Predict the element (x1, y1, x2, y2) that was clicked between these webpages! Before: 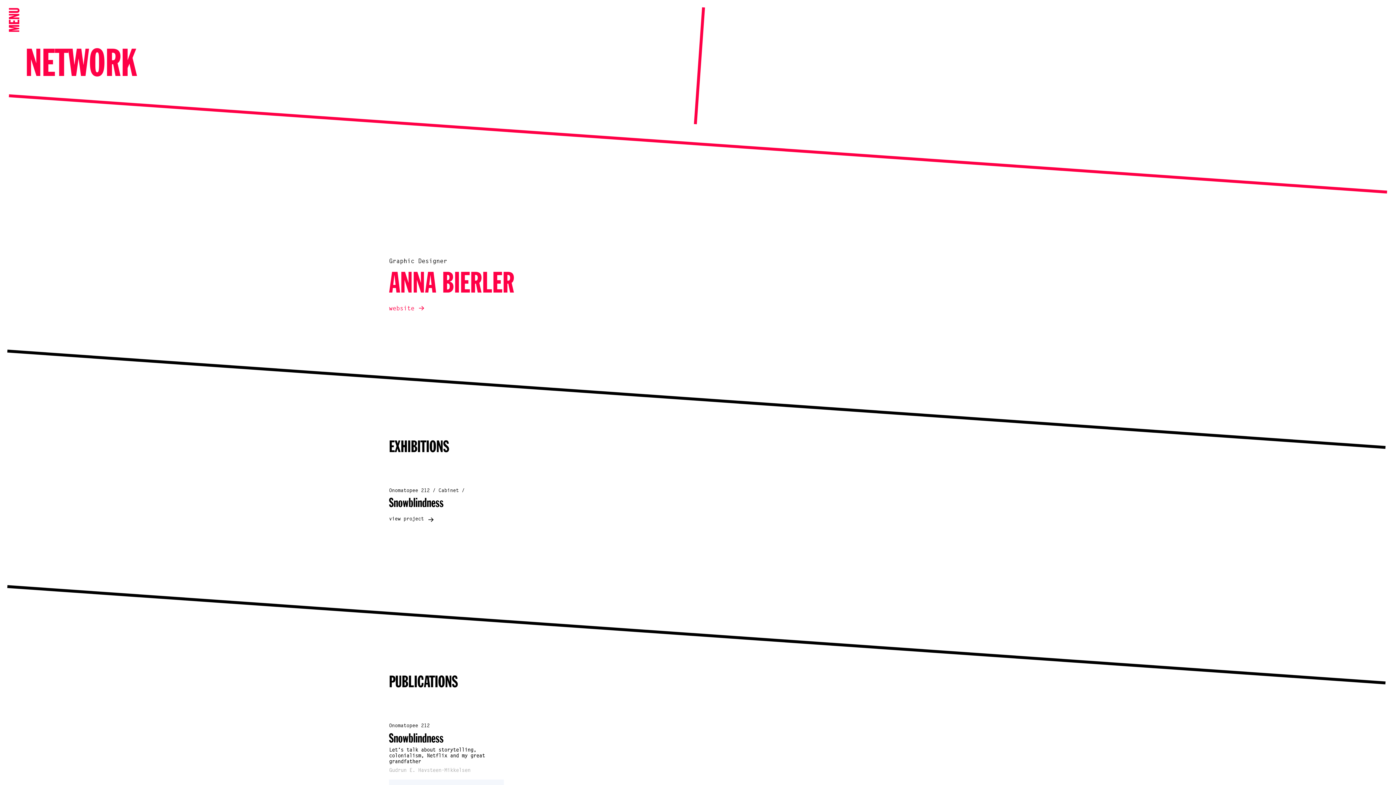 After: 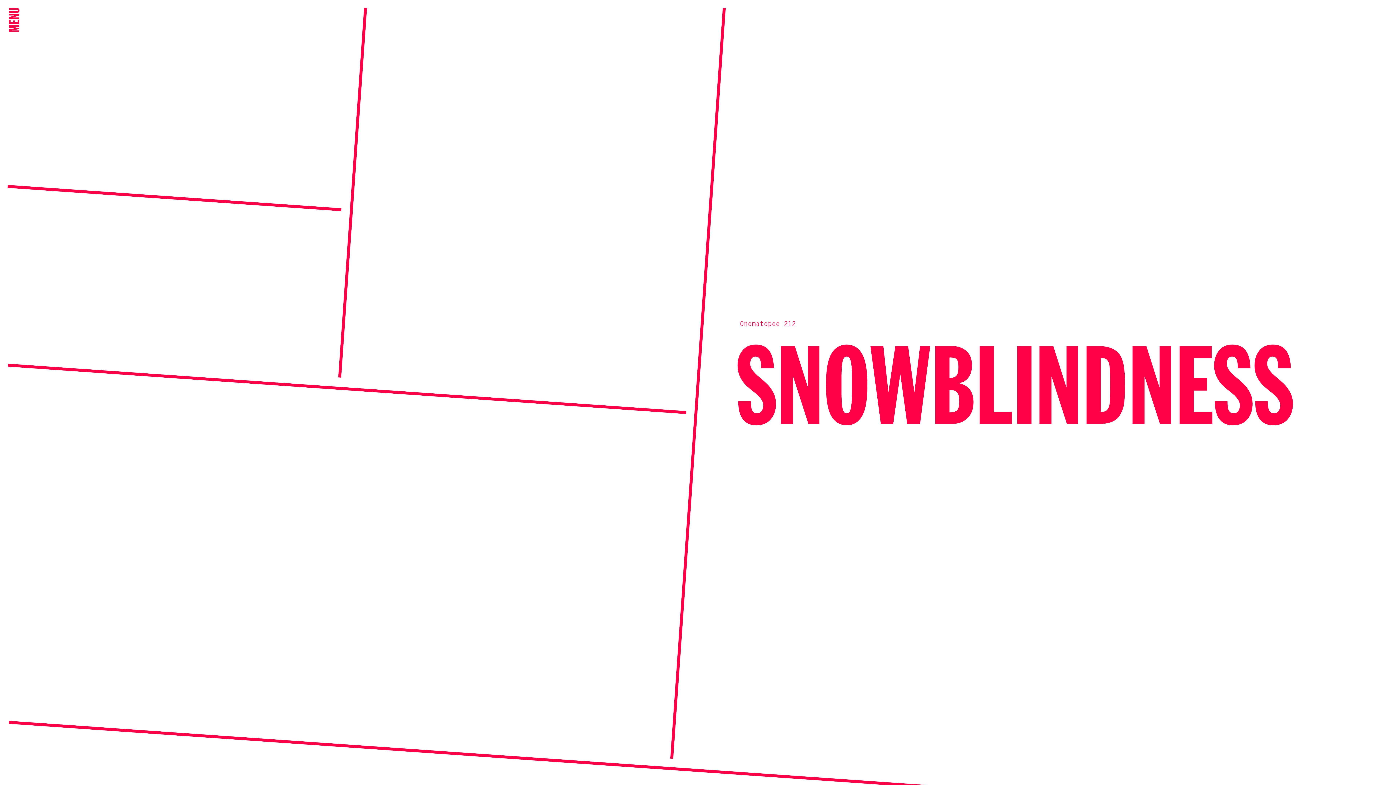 Action: bbox: (389, 488, 504, 523)